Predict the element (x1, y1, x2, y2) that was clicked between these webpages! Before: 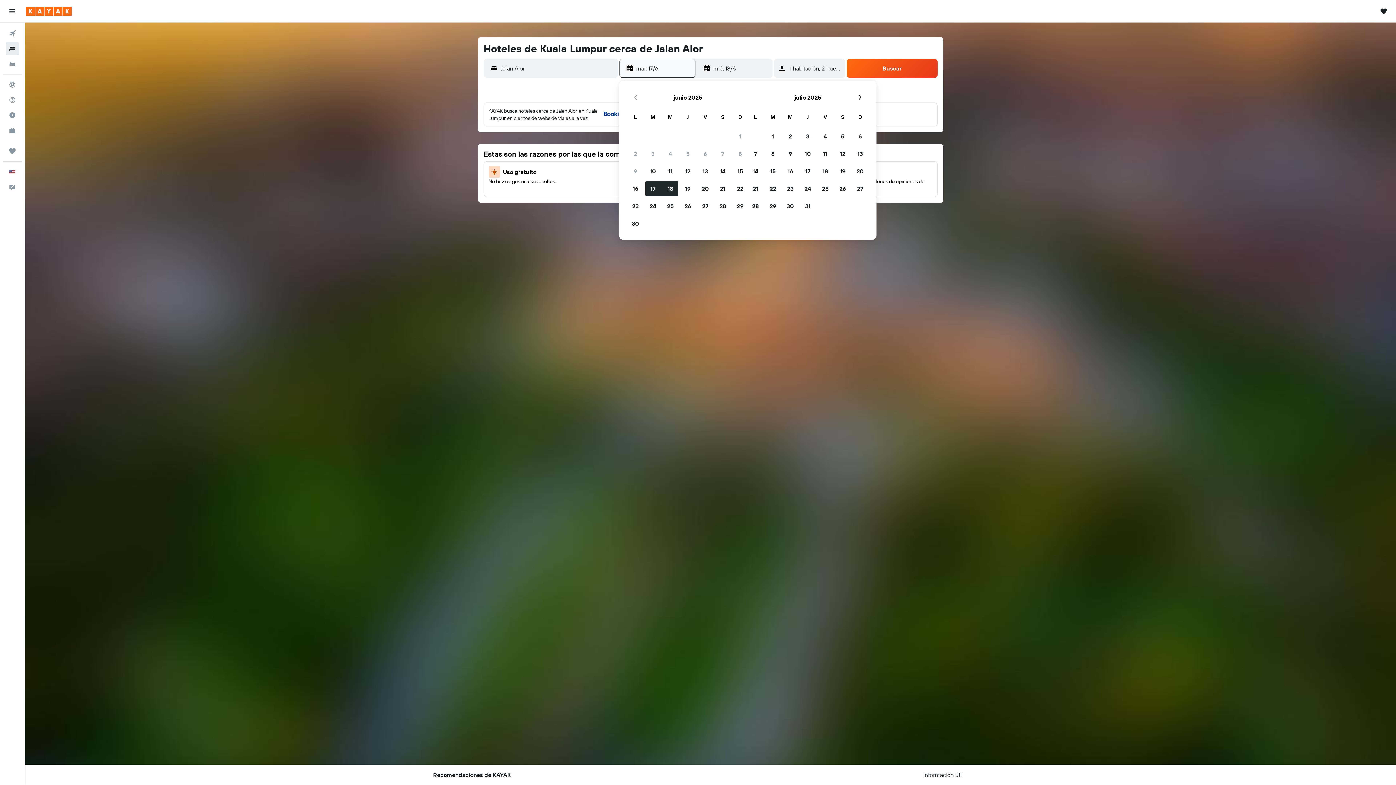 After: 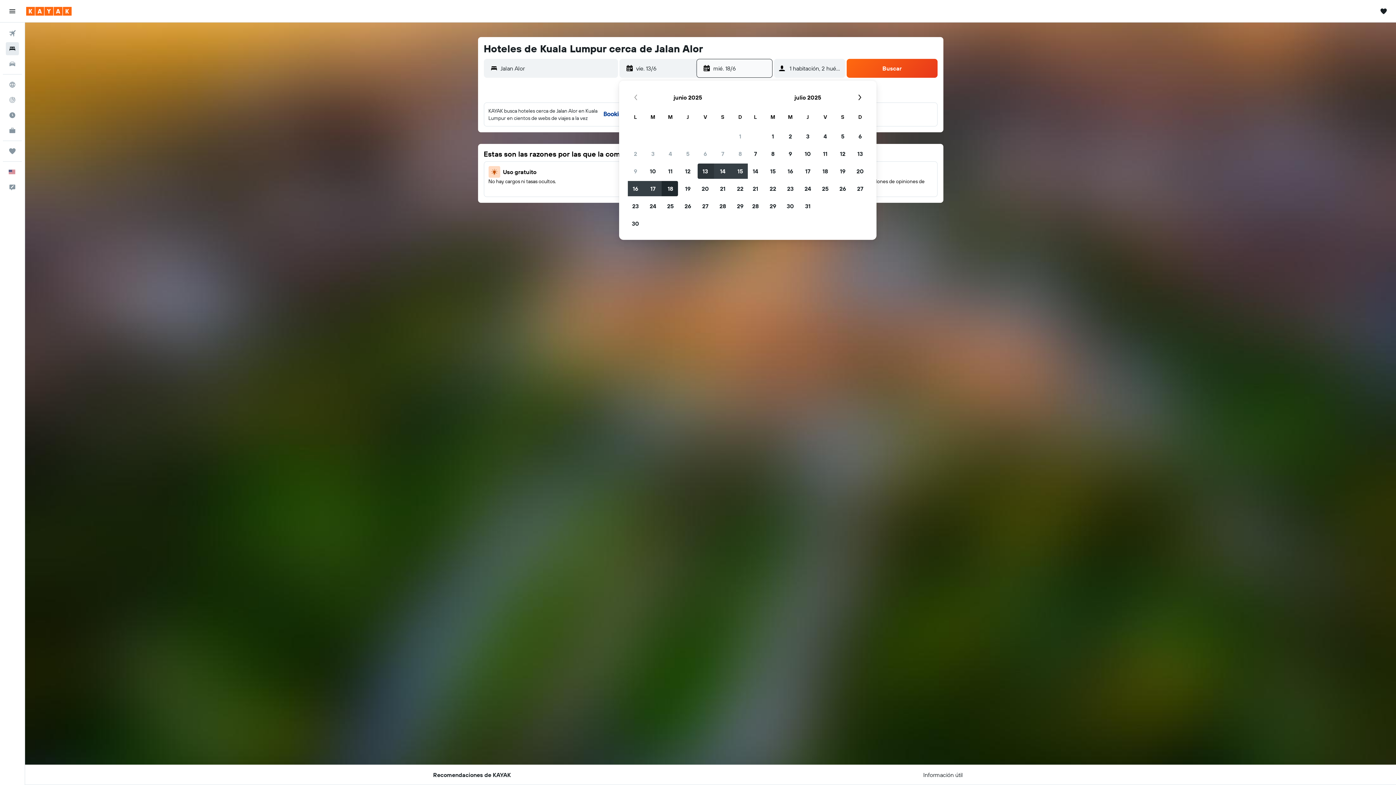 Action: bbox: (696, 162, 714, 180) label: 13 de junio de 2025